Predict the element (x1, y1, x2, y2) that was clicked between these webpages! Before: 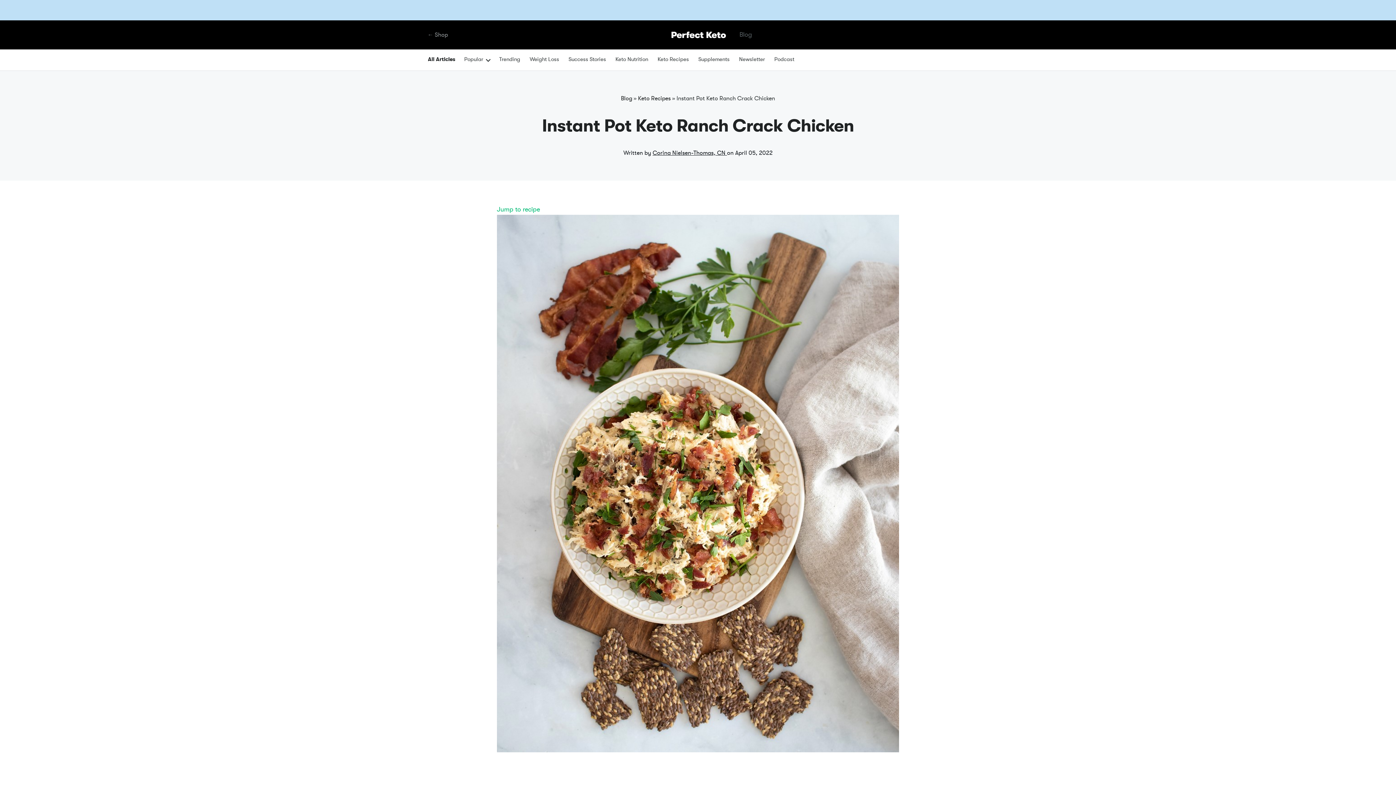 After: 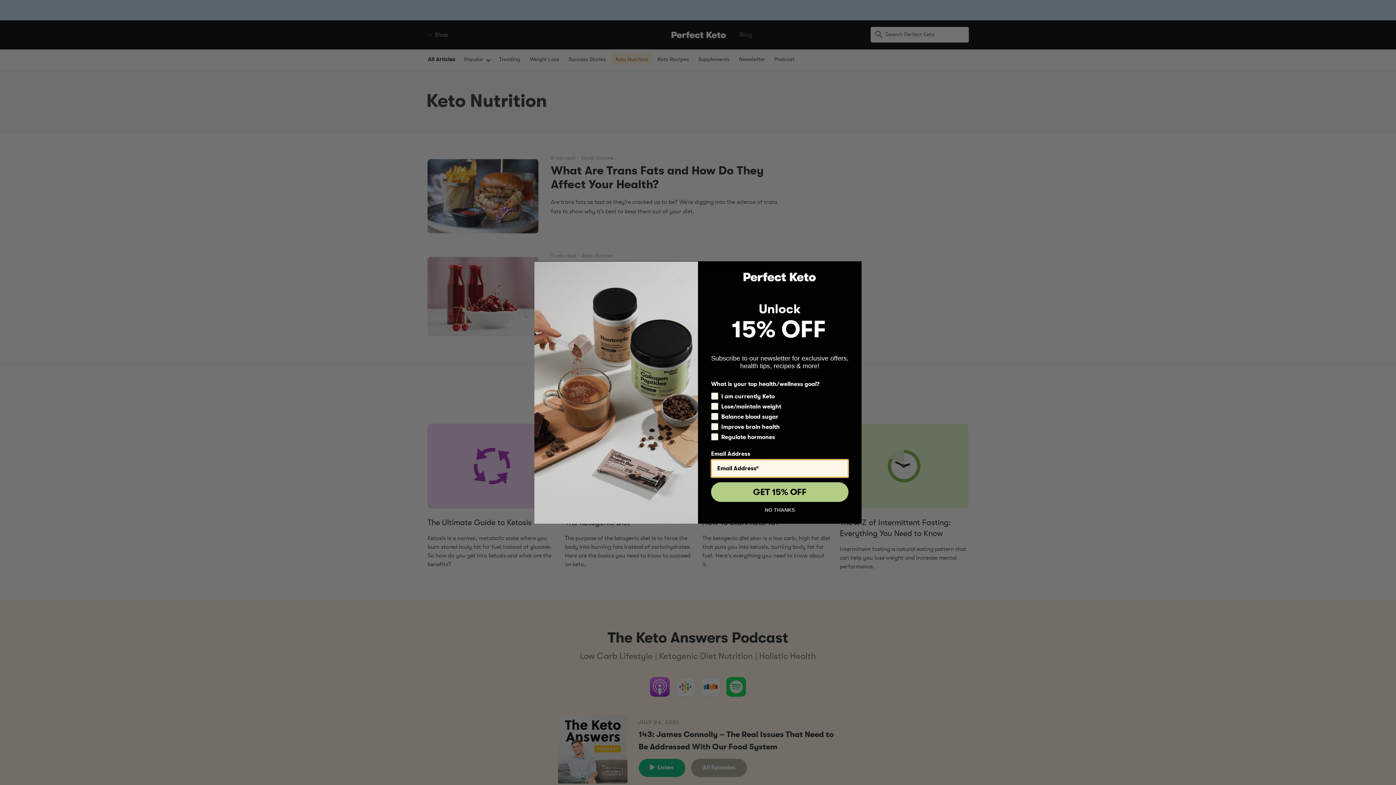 Action: label: Keto Nutrition bbox: (611, 54, 652, 64)